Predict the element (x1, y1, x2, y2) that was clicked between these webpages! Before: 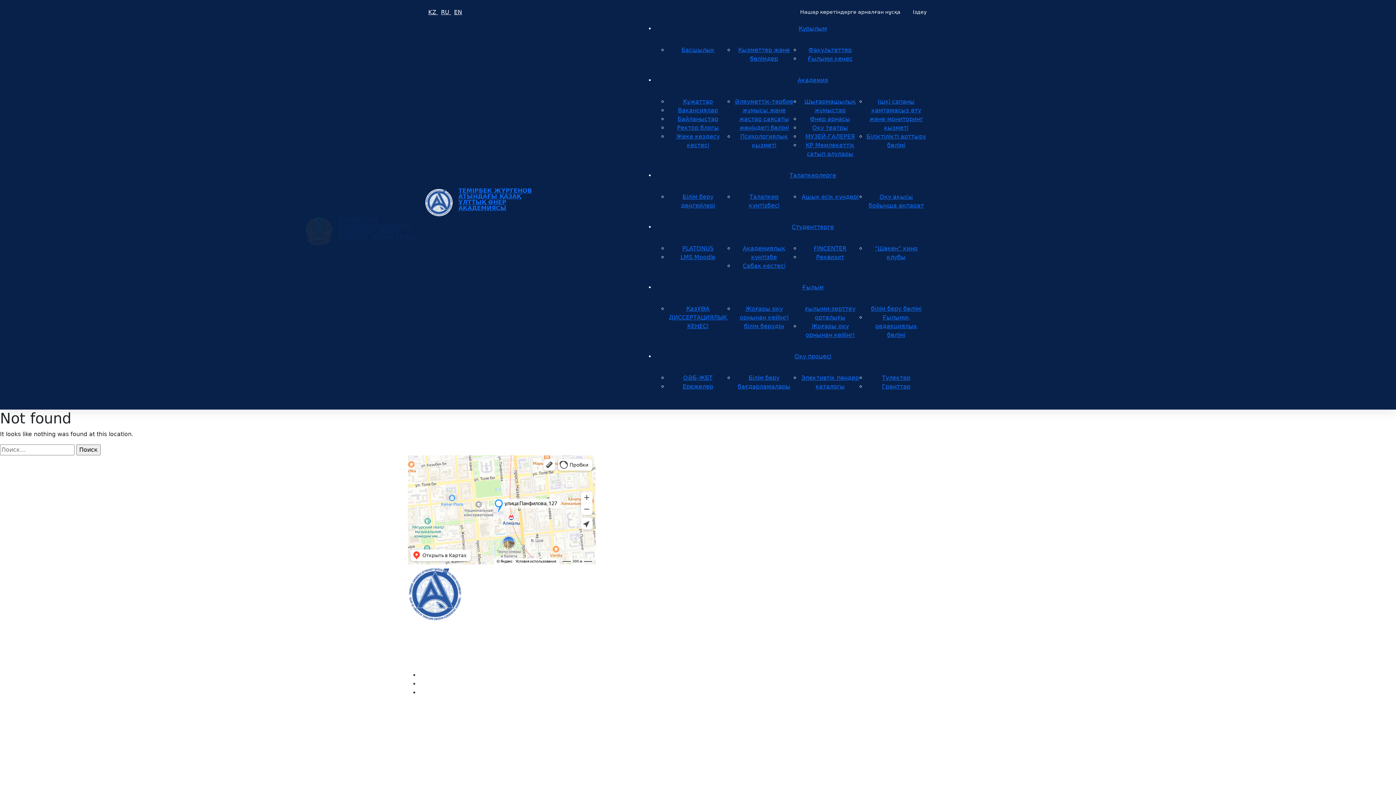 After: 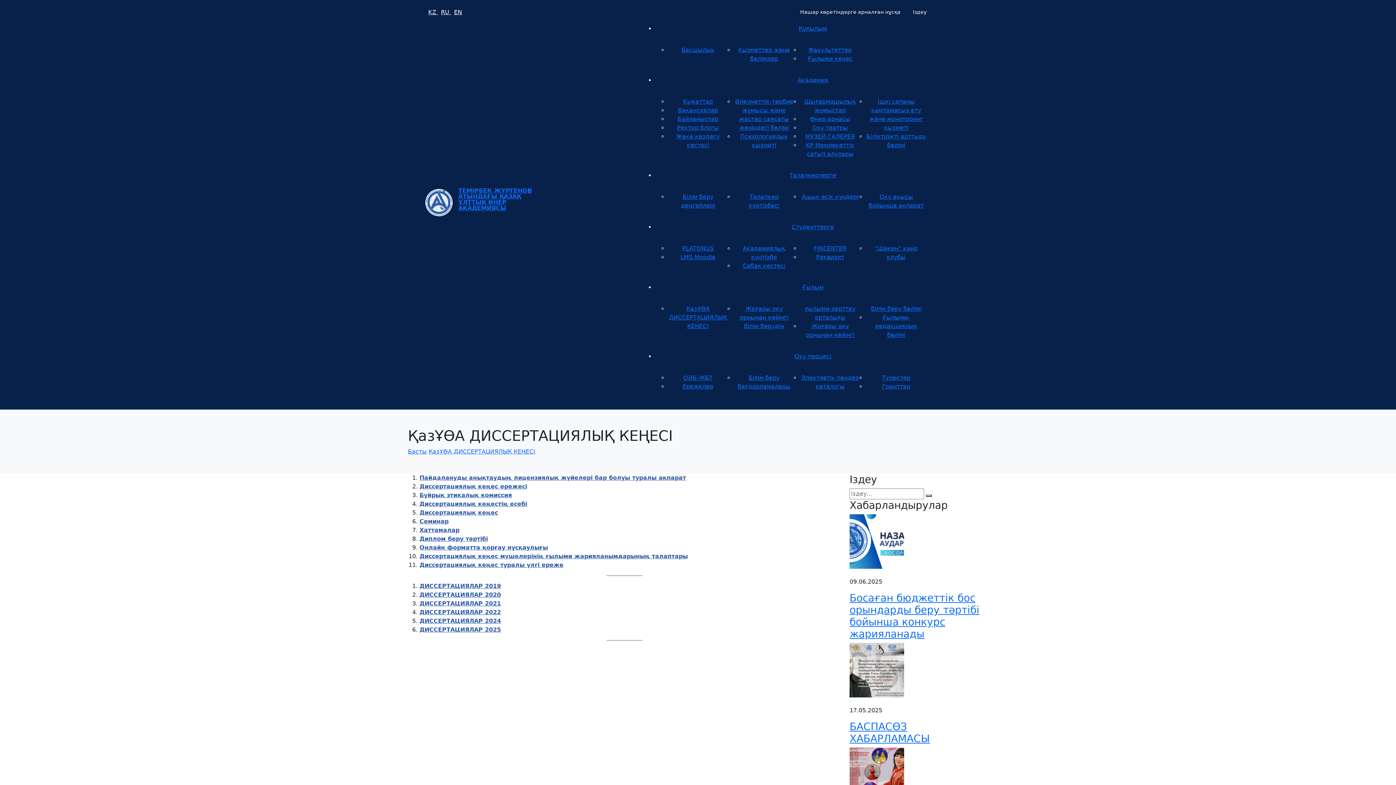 Action: bbox: (669, 305, 727, 329) label: ҚазҰӨА ДИССЕРТАЦИЯЛЫҚ КЕҢЕСІ